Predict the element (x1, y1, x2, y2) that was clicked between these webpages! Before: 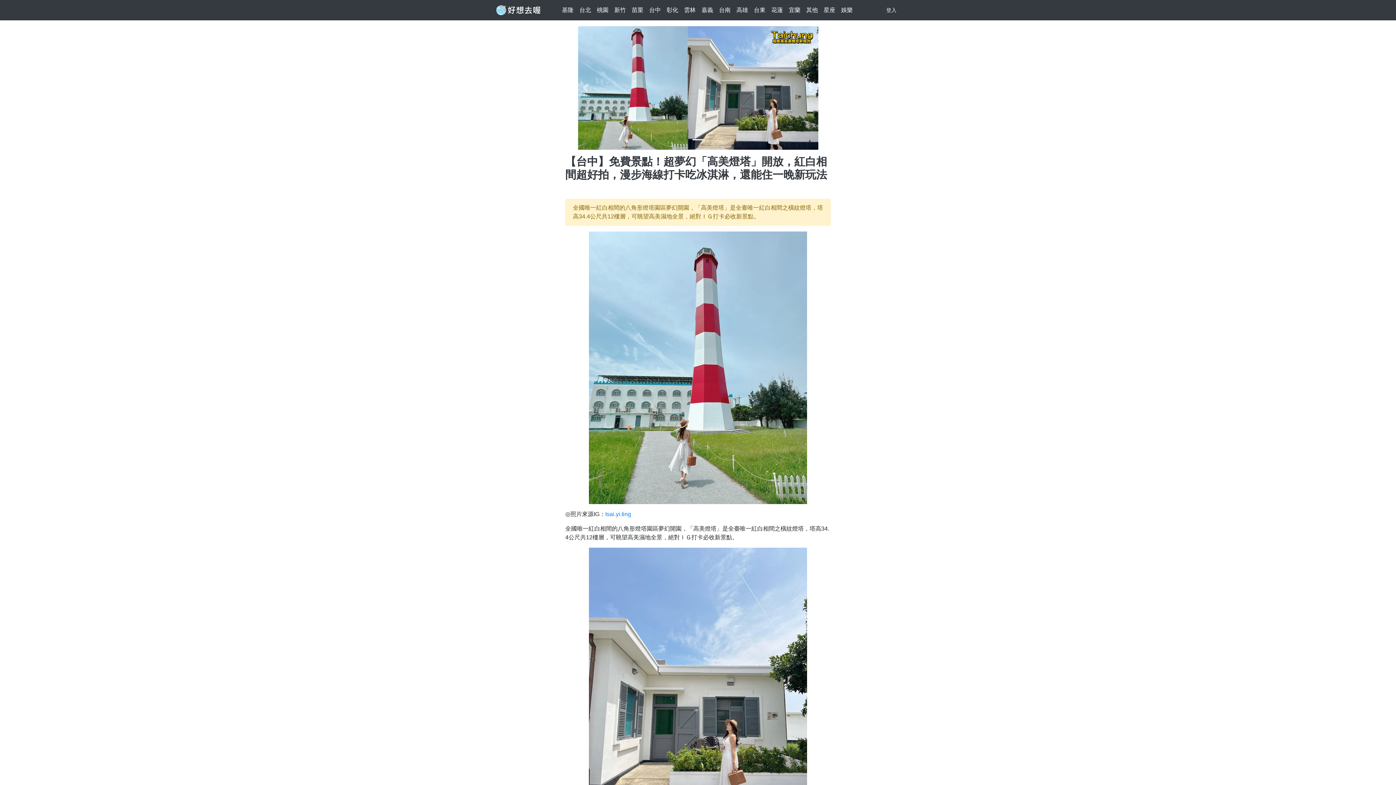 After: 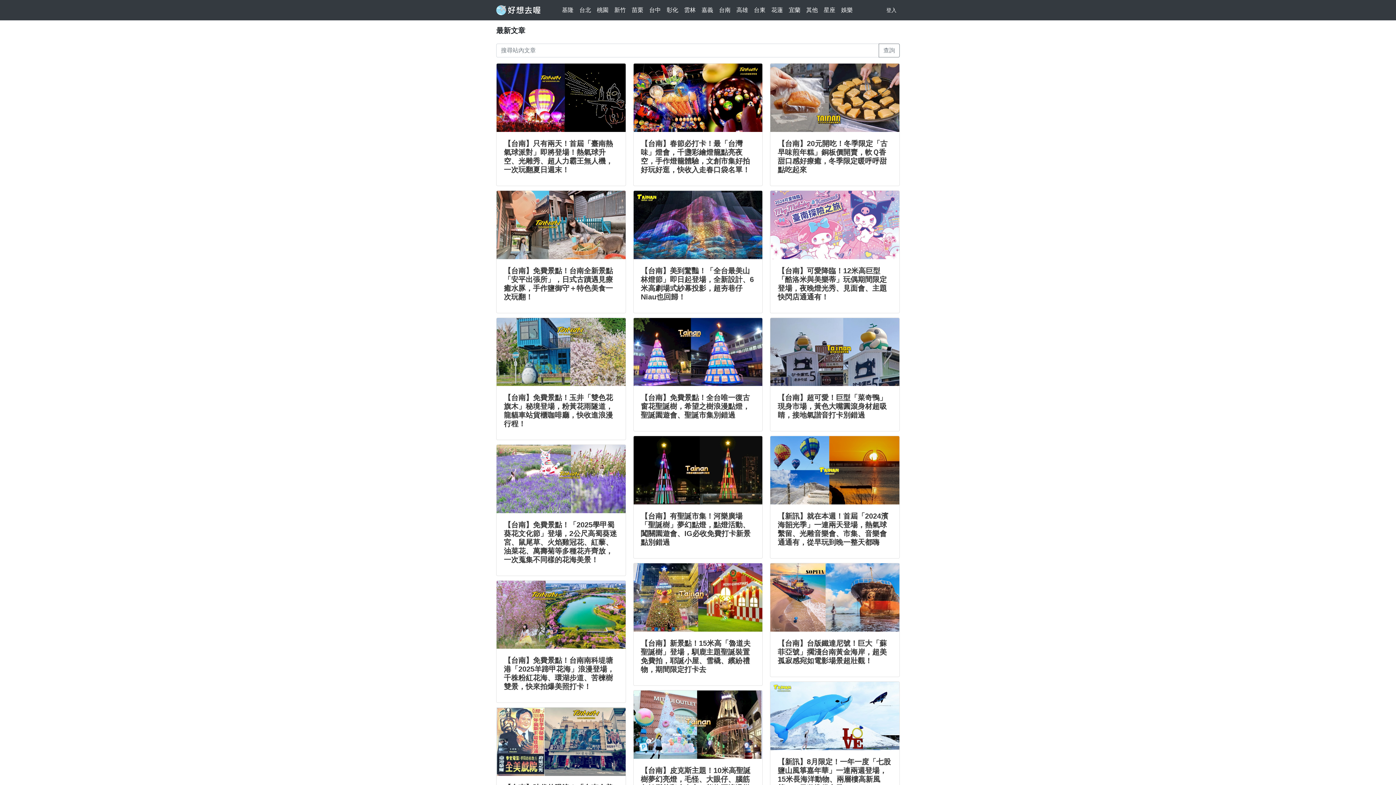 Action: bbox: (716, 2, 733, 17) label: 台南